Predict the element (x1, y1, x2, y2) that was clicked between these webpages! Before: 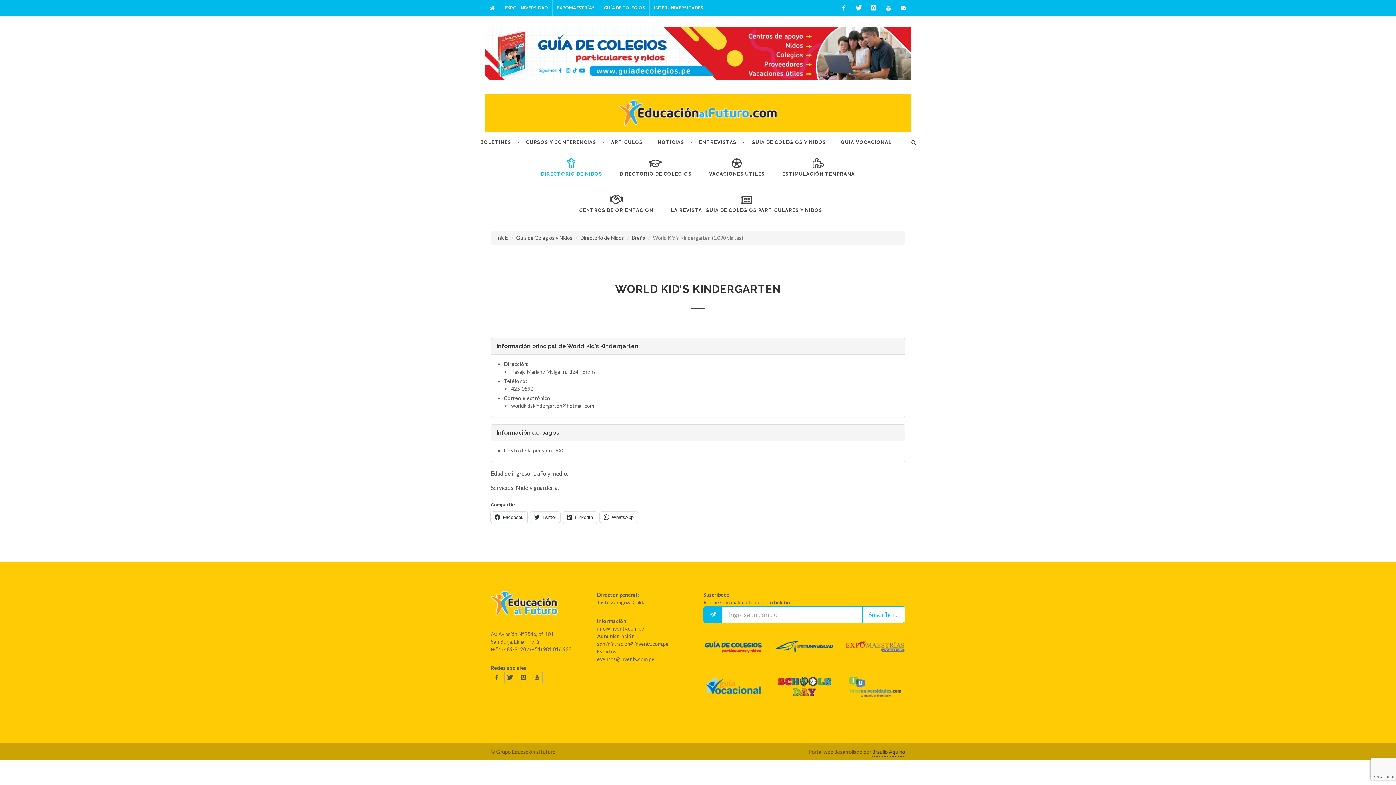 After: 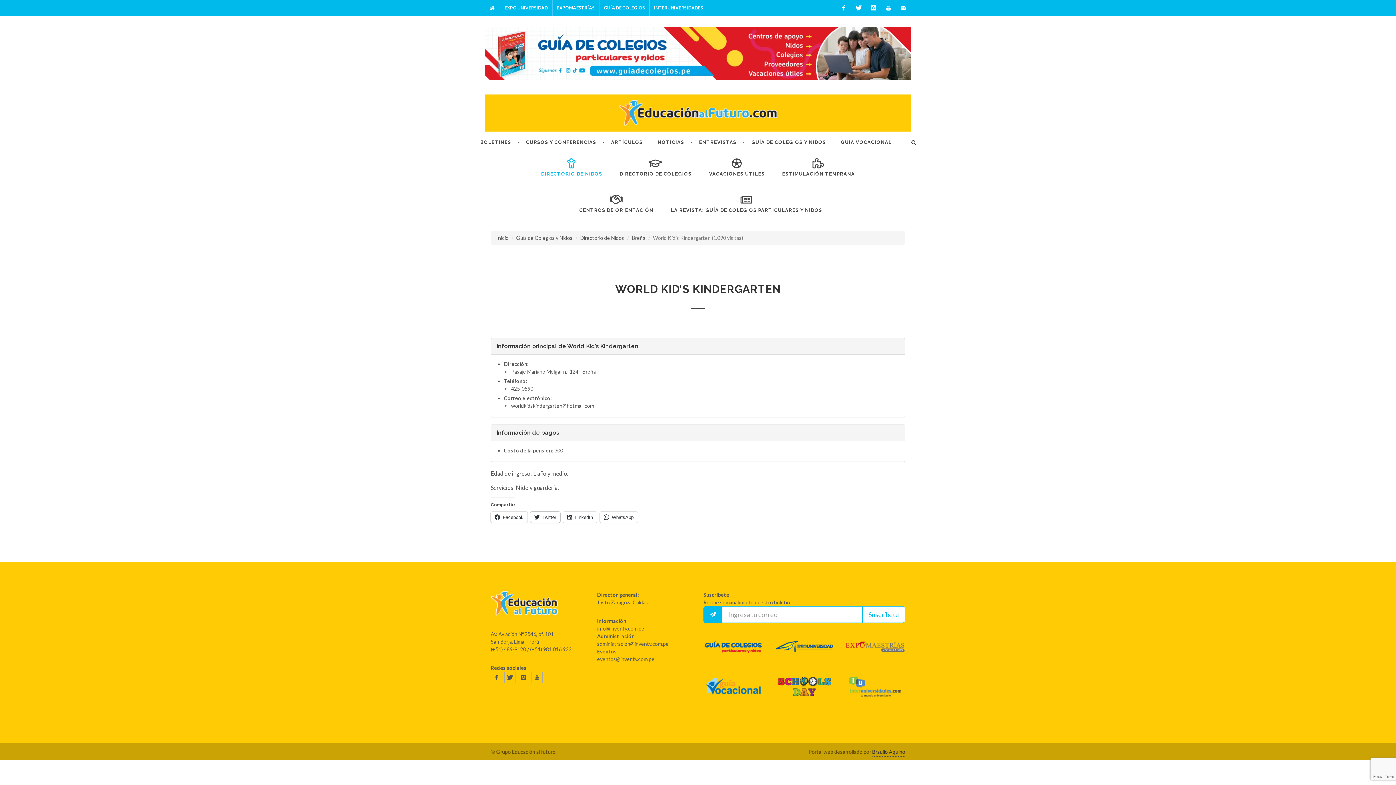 Action: label: Twitter bbox: (530, 511, 560, 522)